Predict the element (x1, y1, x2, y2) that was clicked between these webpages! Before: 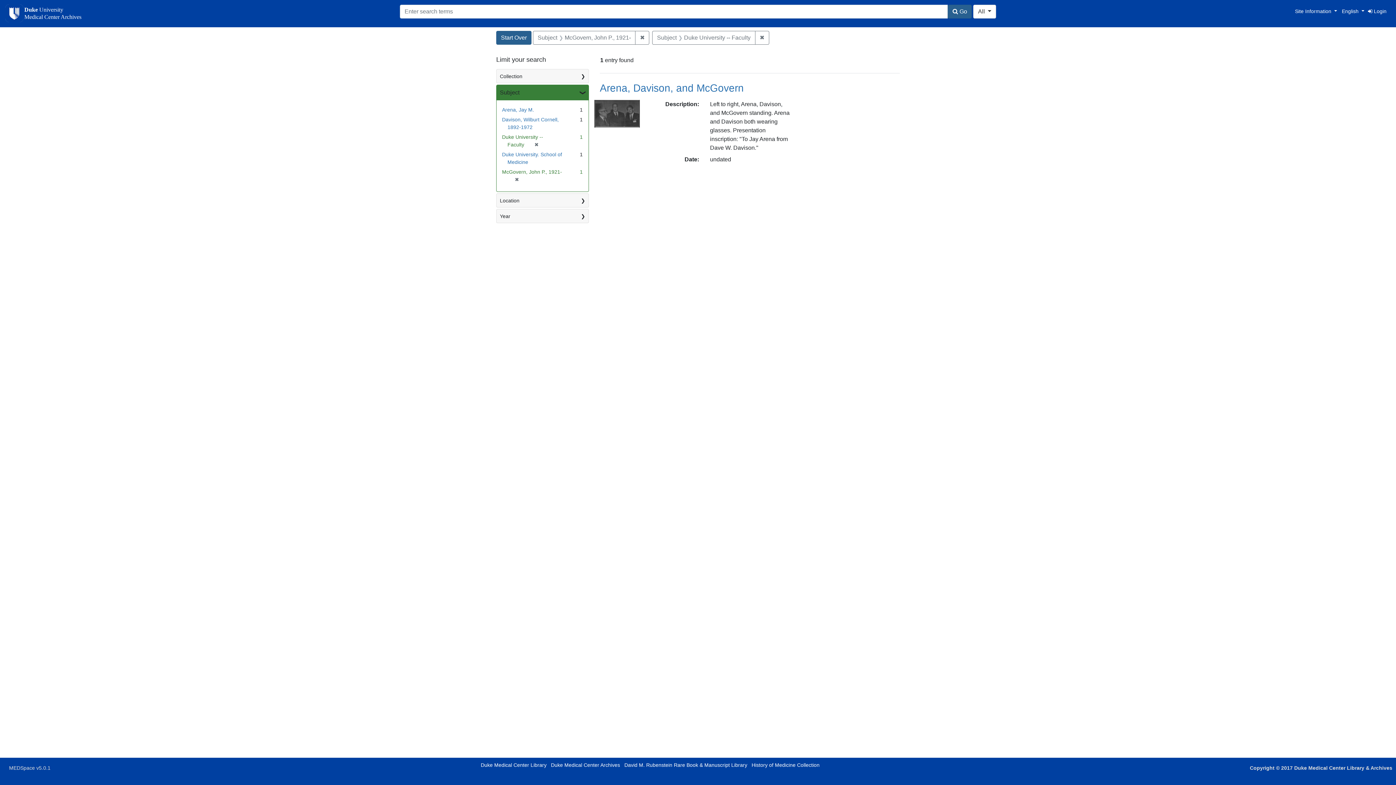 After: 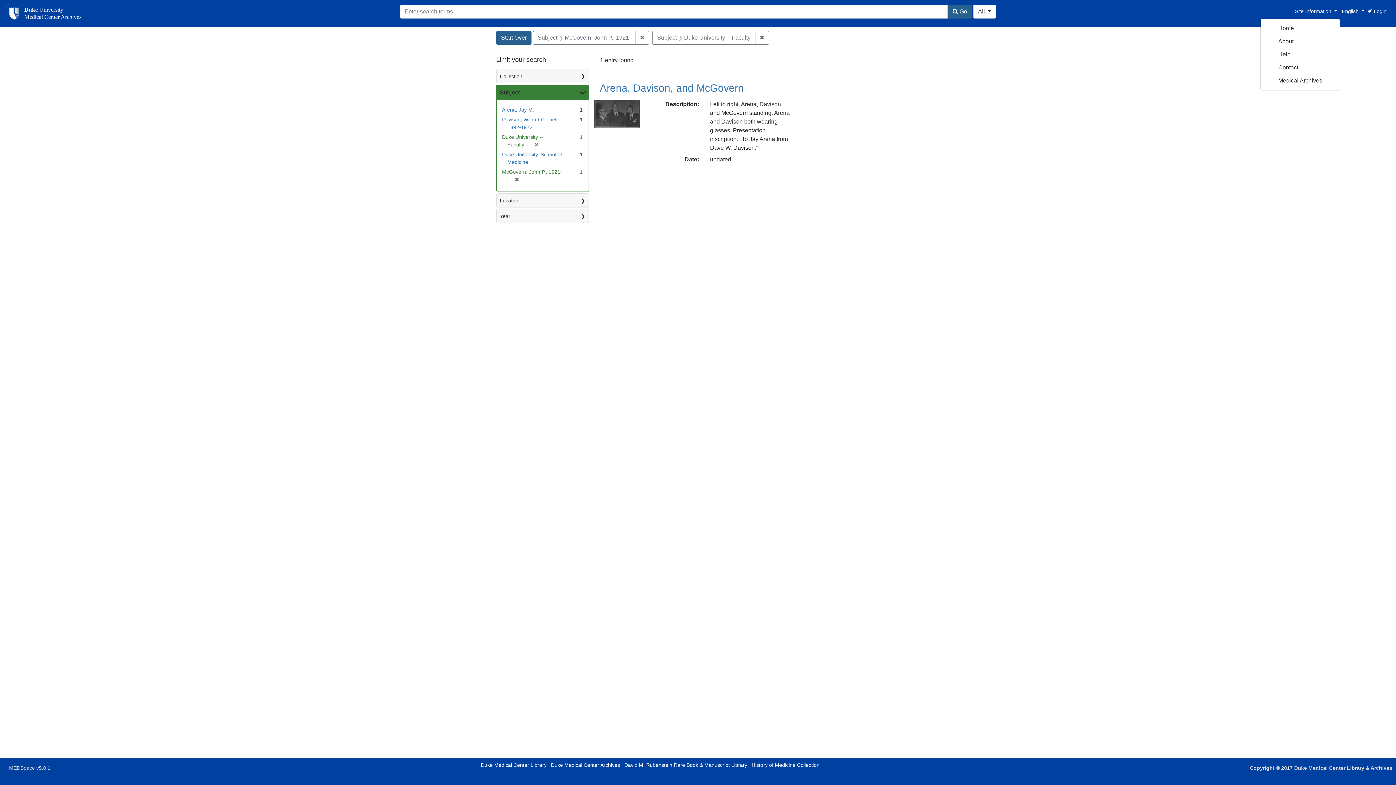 Action: bbox: (1292, 4, 1340, 17) label: Home
Site Information 